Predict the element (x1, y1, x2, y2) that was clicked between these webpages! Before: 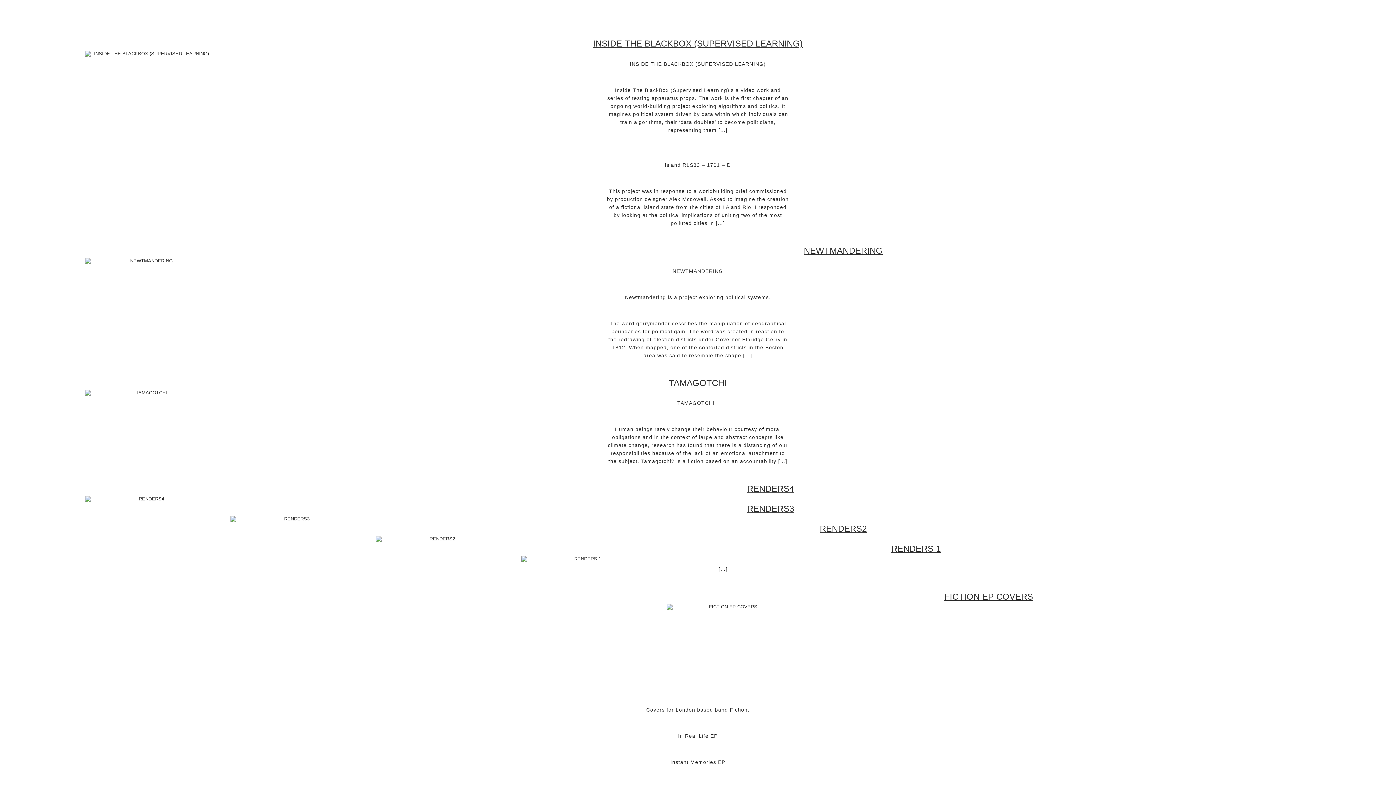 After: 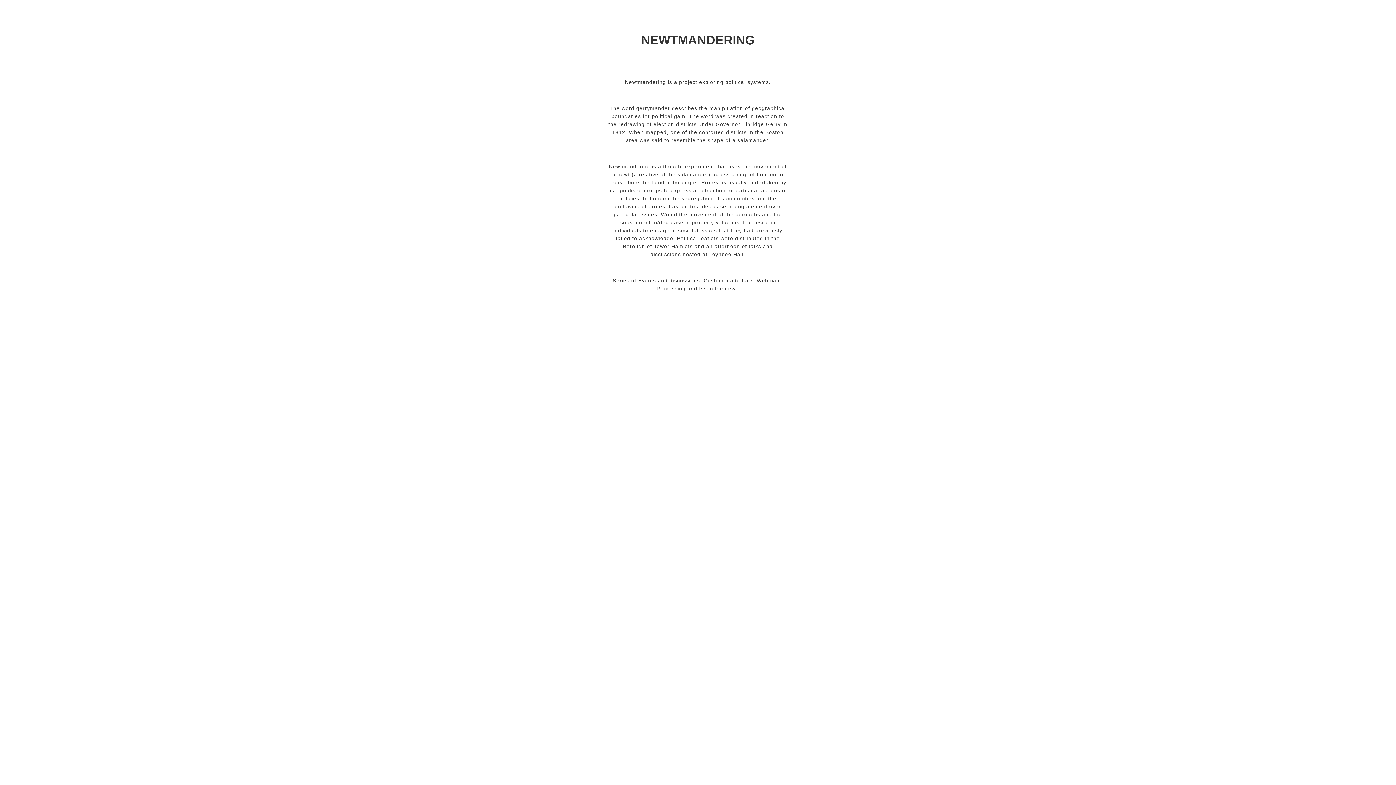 Action: bbox: (804, 245, 882, 255) label: NEWTMANDERING